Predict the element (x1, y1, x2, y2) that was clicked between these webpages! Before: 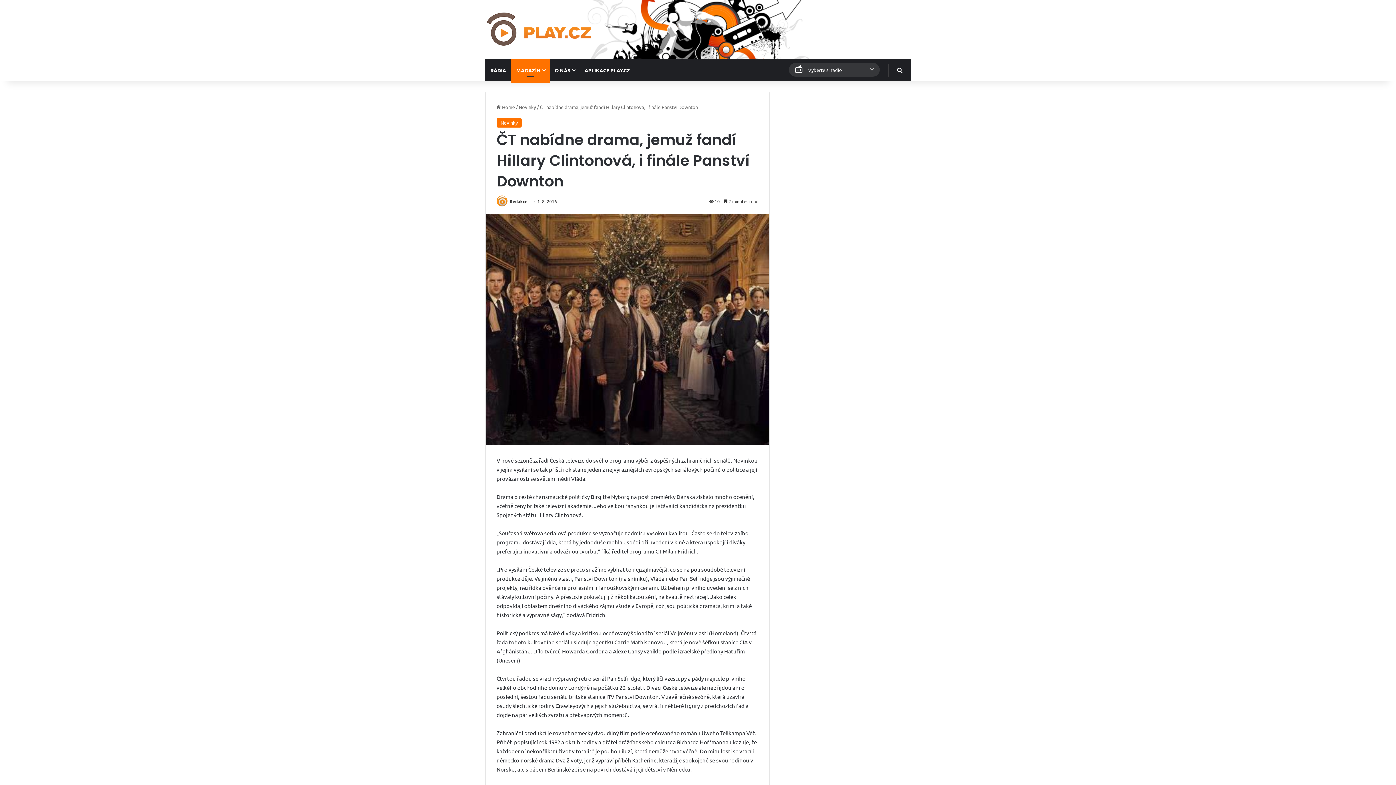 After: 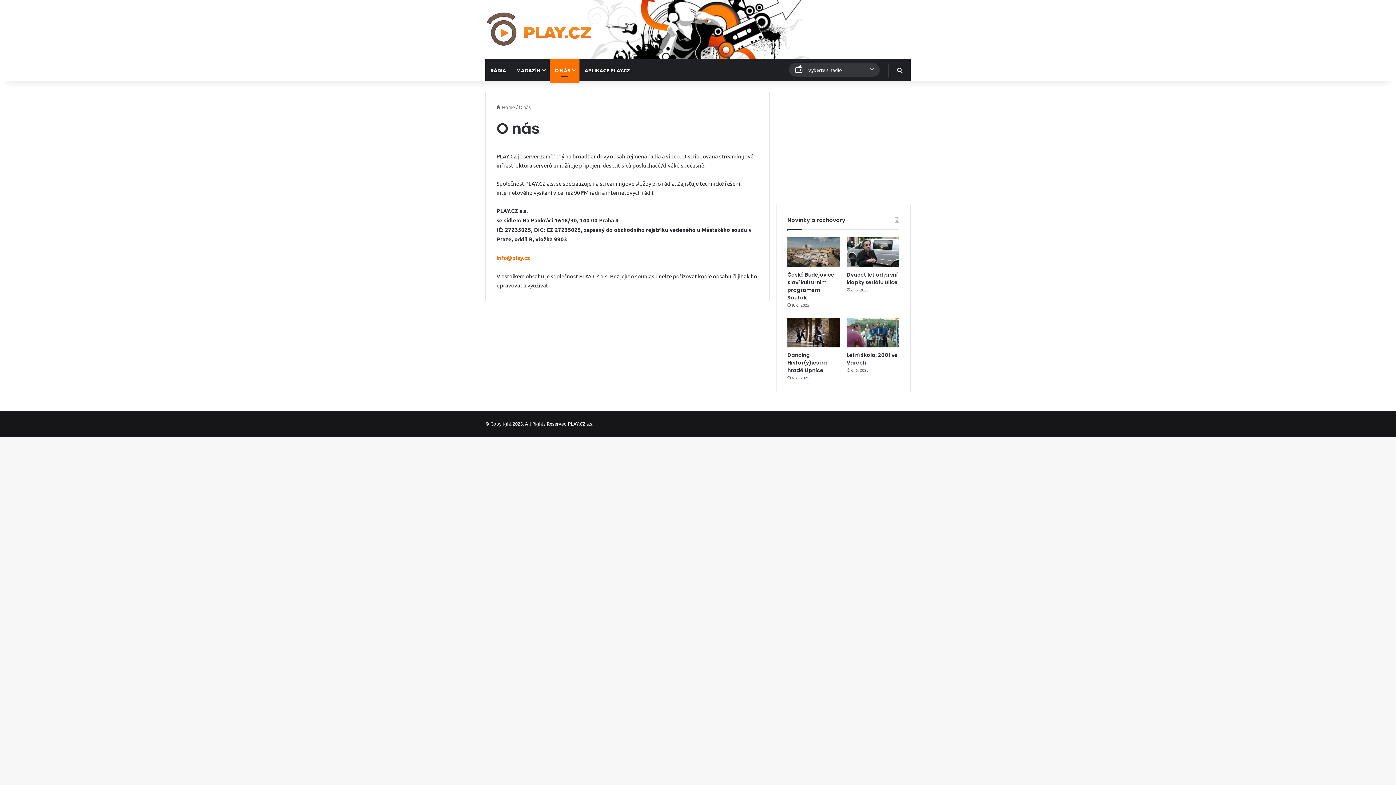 Action: bbox: (549, 59, 579, 81) label: O NÁS